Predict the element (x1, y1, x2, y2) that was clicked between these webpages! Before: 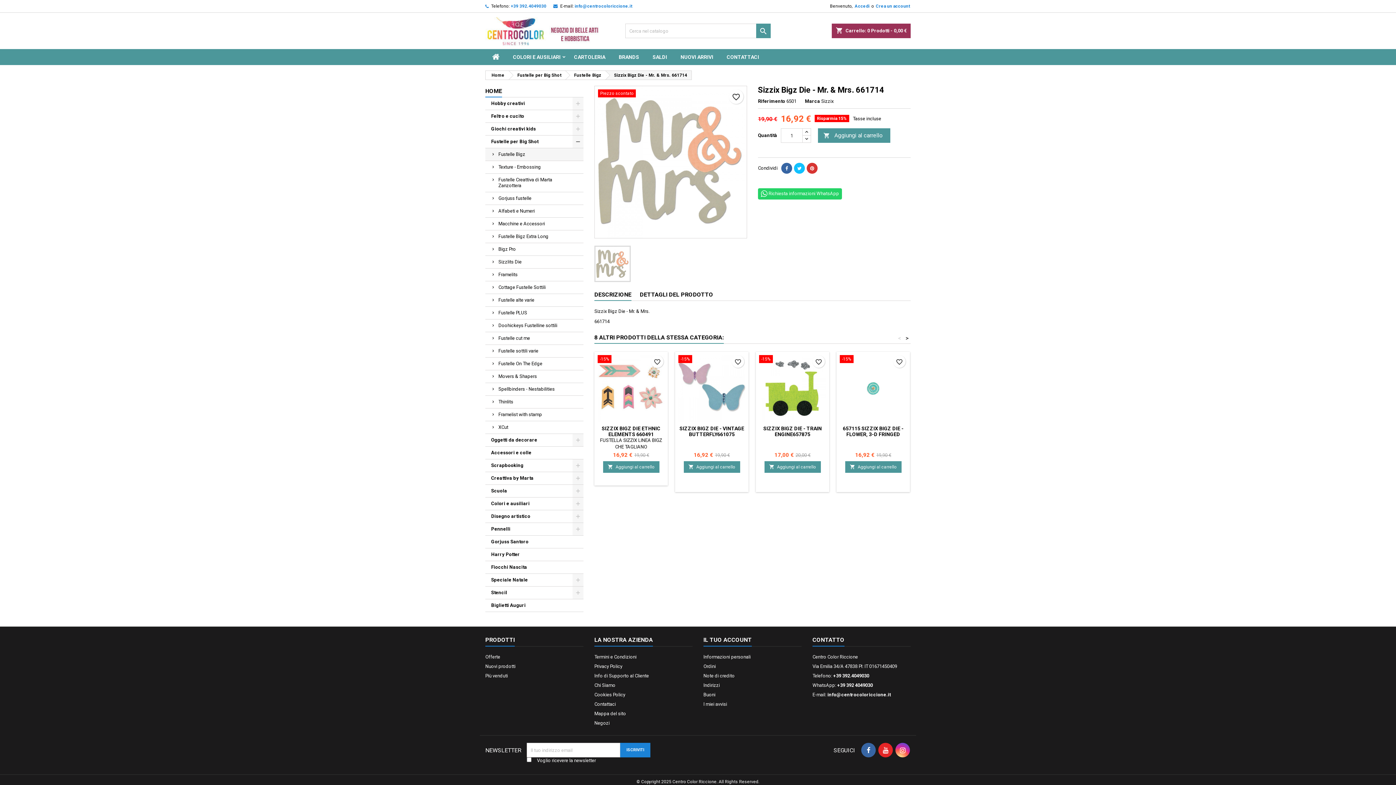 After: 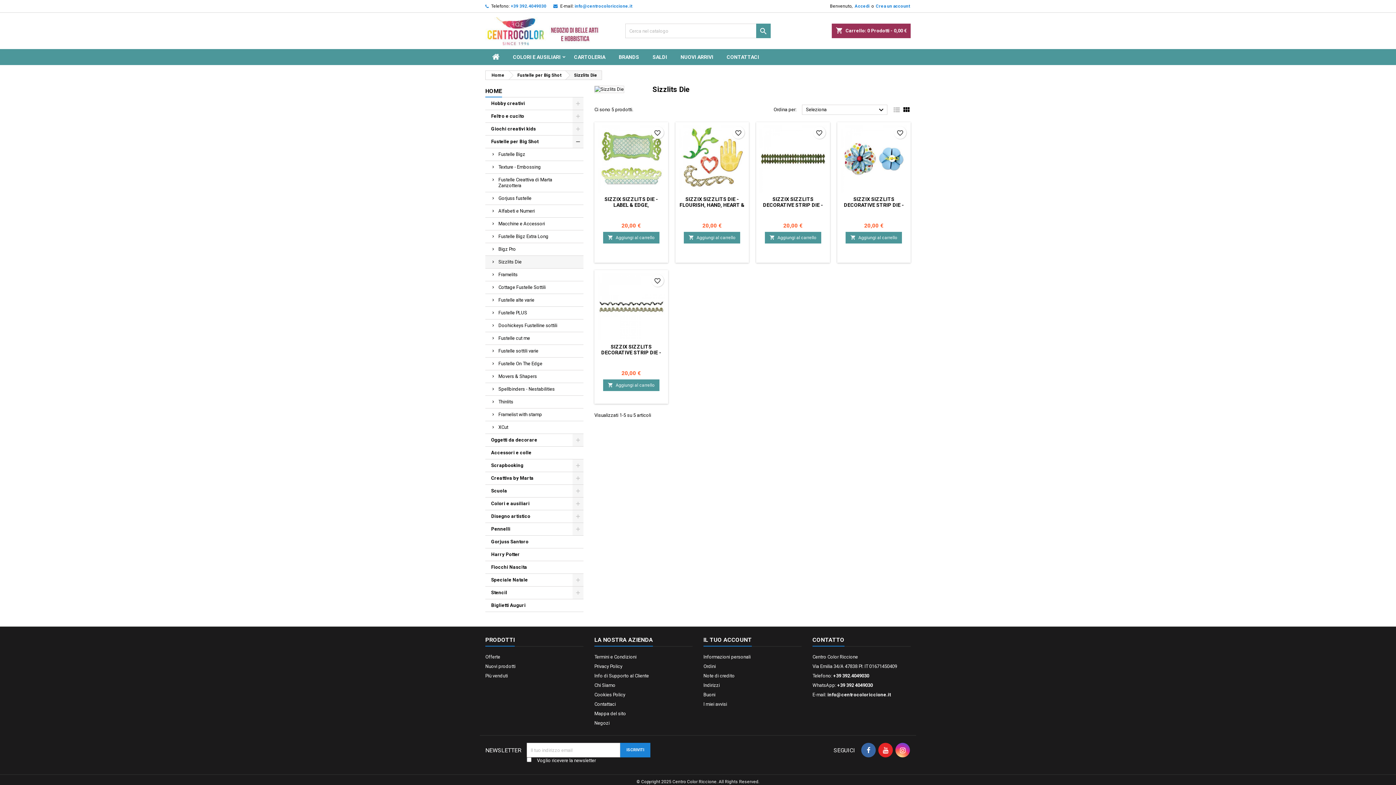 Action: label: Sizzlits Die bbox: (485, 256, 583, 268)